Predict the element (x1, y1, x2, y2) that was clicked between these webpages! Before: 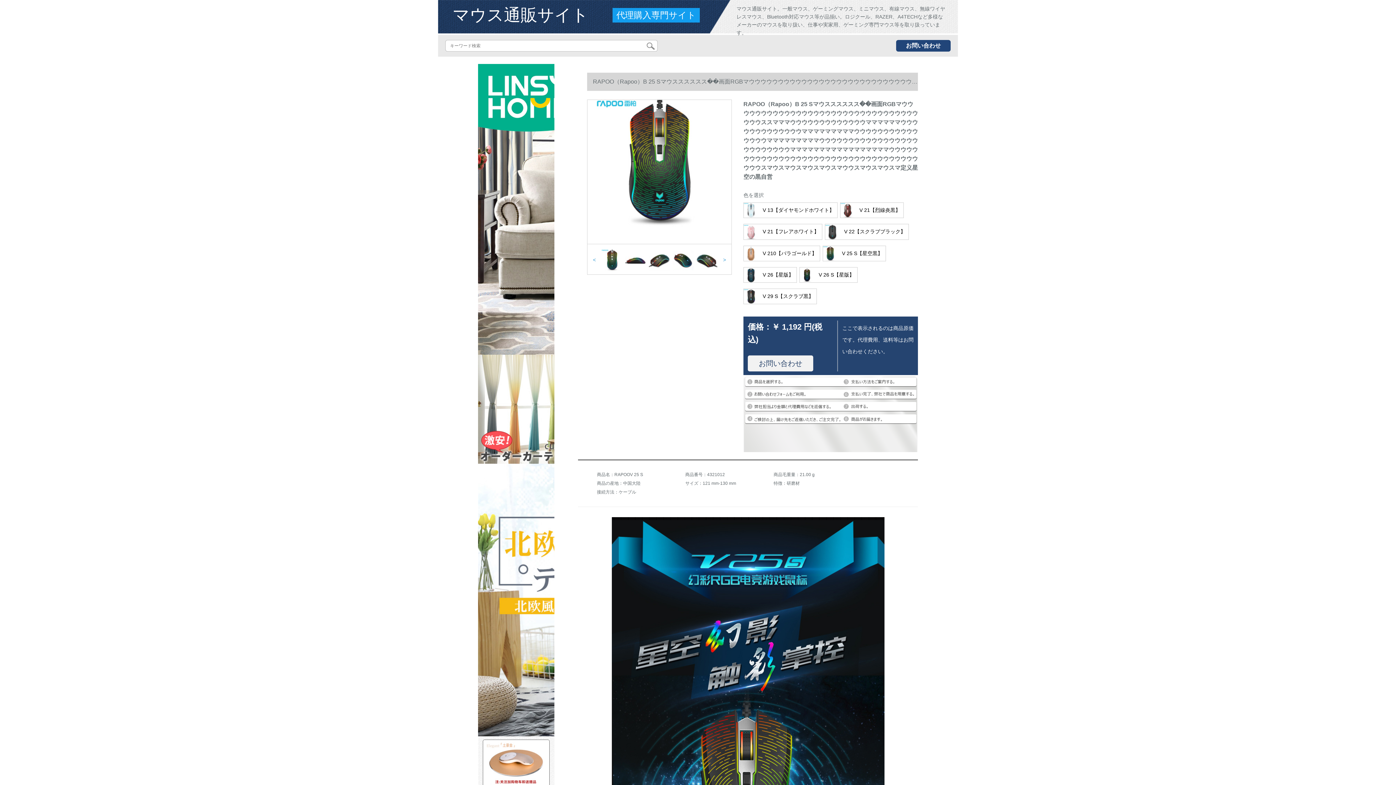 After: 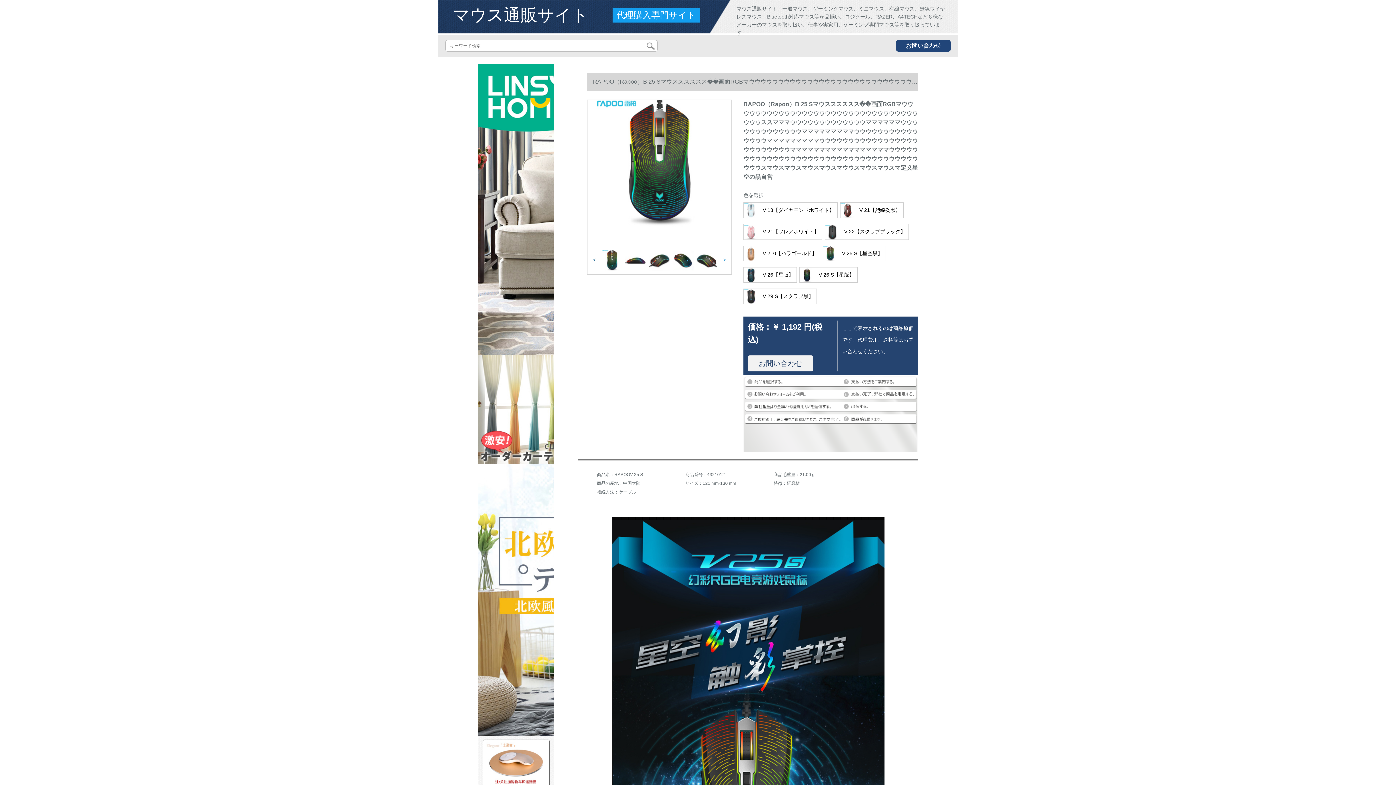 Action: bbox: (587, 256, 601, 264) label: <